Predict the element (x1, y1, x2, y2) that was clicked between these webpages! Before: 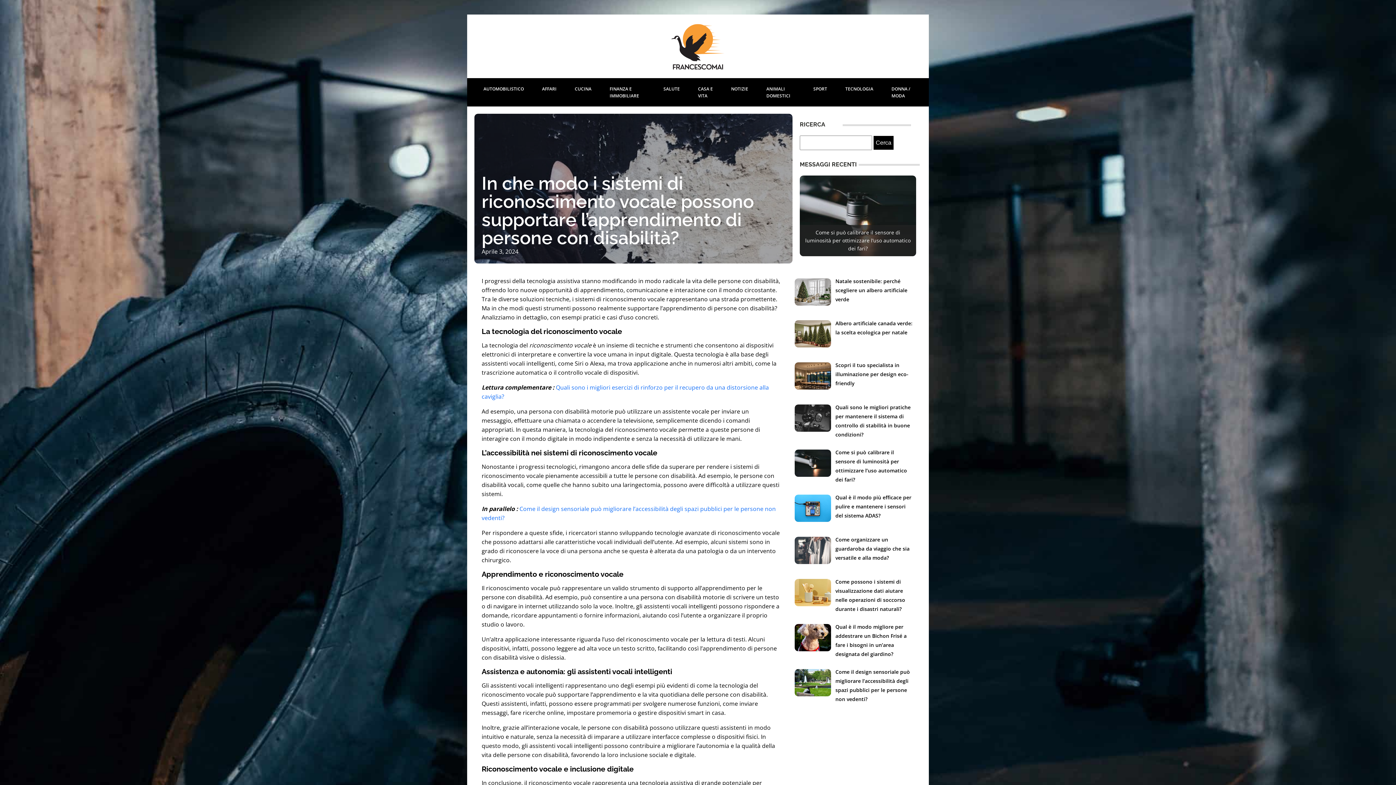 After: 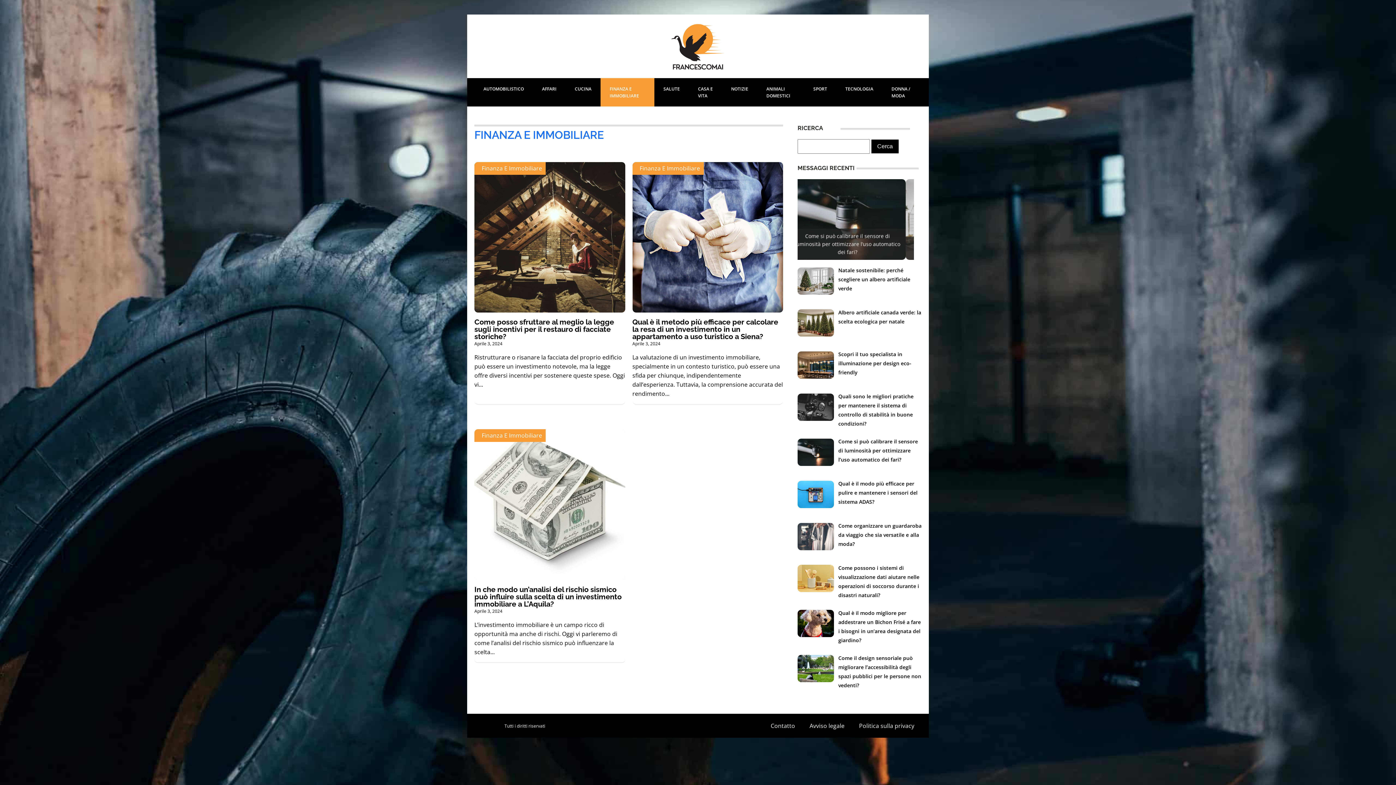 Action: label: FINANZA E IMMOBILIARE bbox: (600, 78, 654, 106)